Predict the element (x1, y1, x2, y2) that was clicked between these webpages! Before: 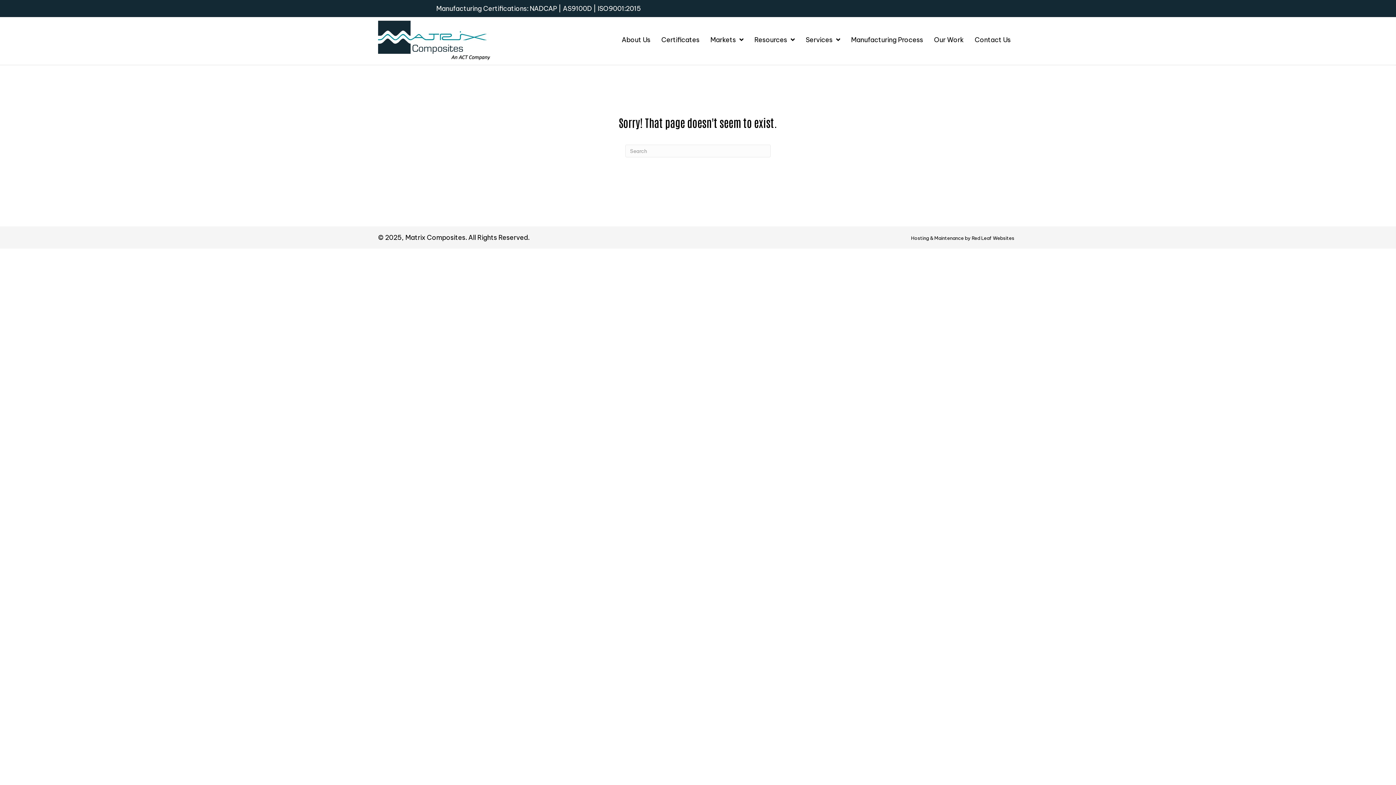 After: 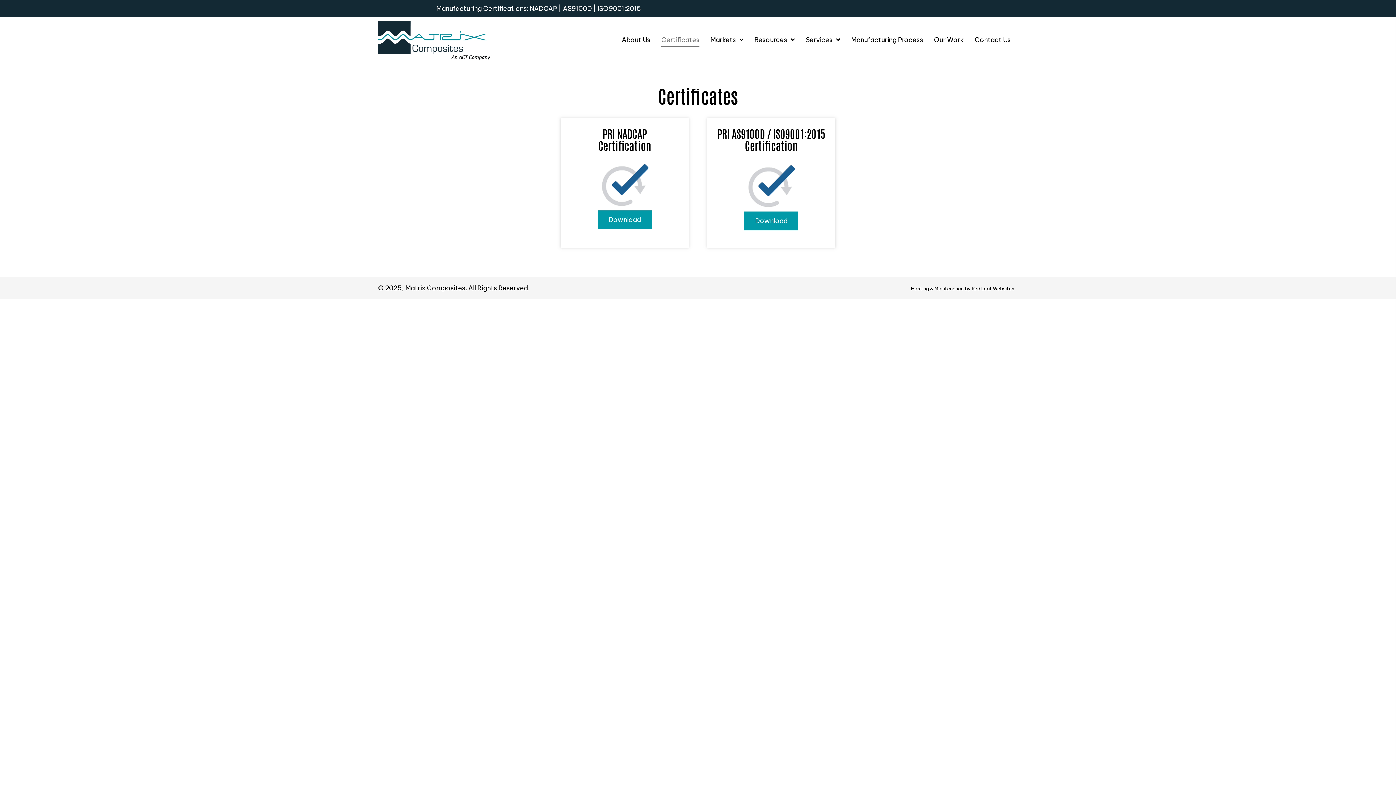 Action: bbox: (661, 34, 699, 46) label: Certificates